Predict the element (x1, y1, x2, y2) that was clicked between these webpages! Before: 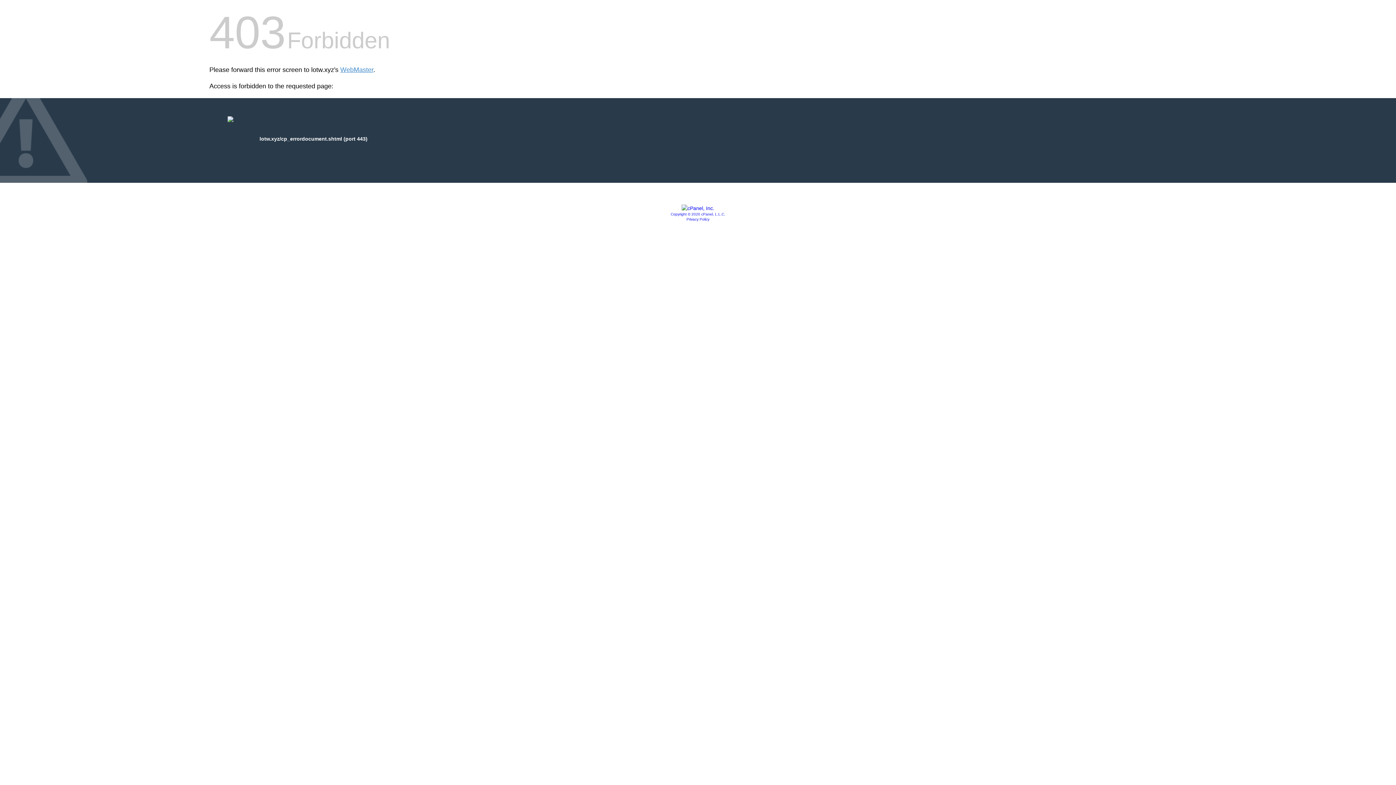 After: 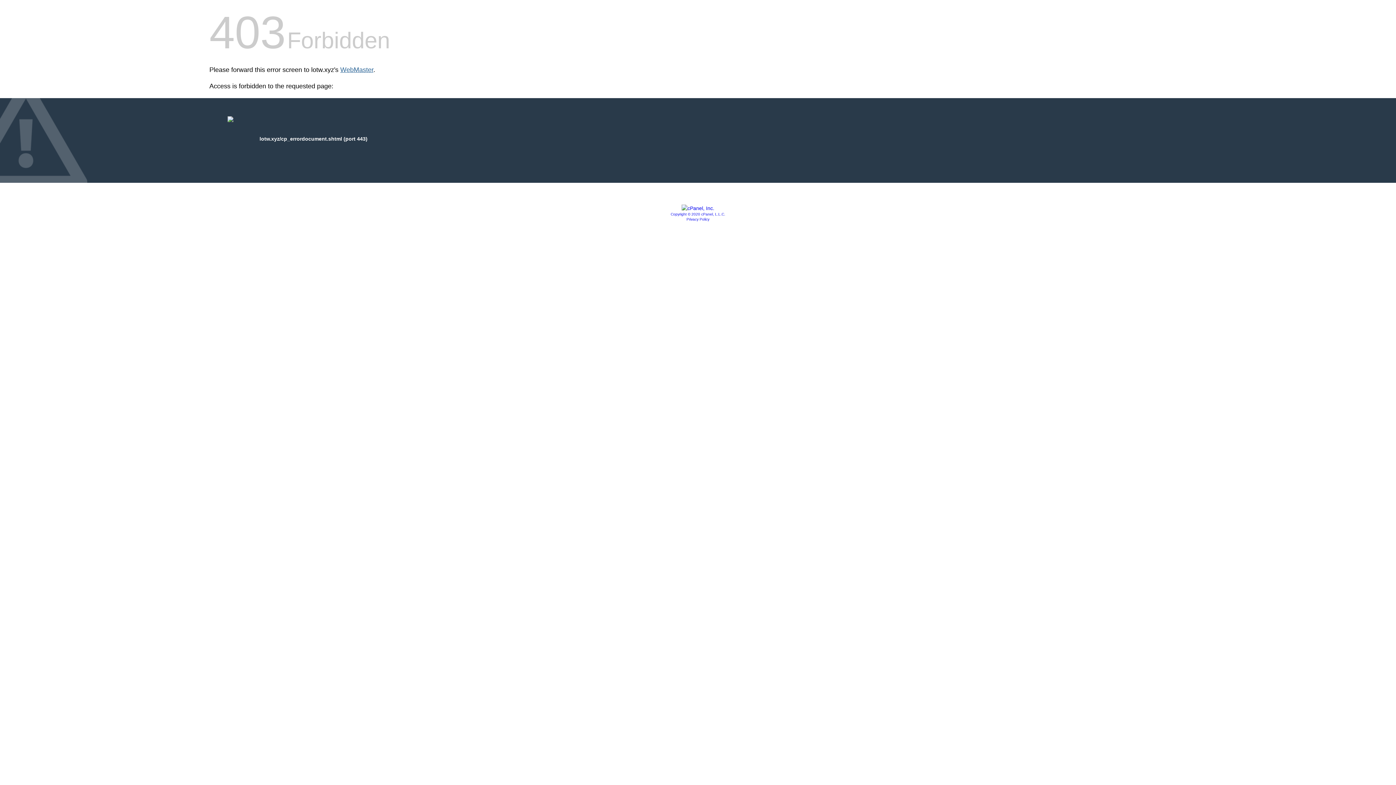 Action: label: WebMaster bbox: (340, 66, 373, 73)